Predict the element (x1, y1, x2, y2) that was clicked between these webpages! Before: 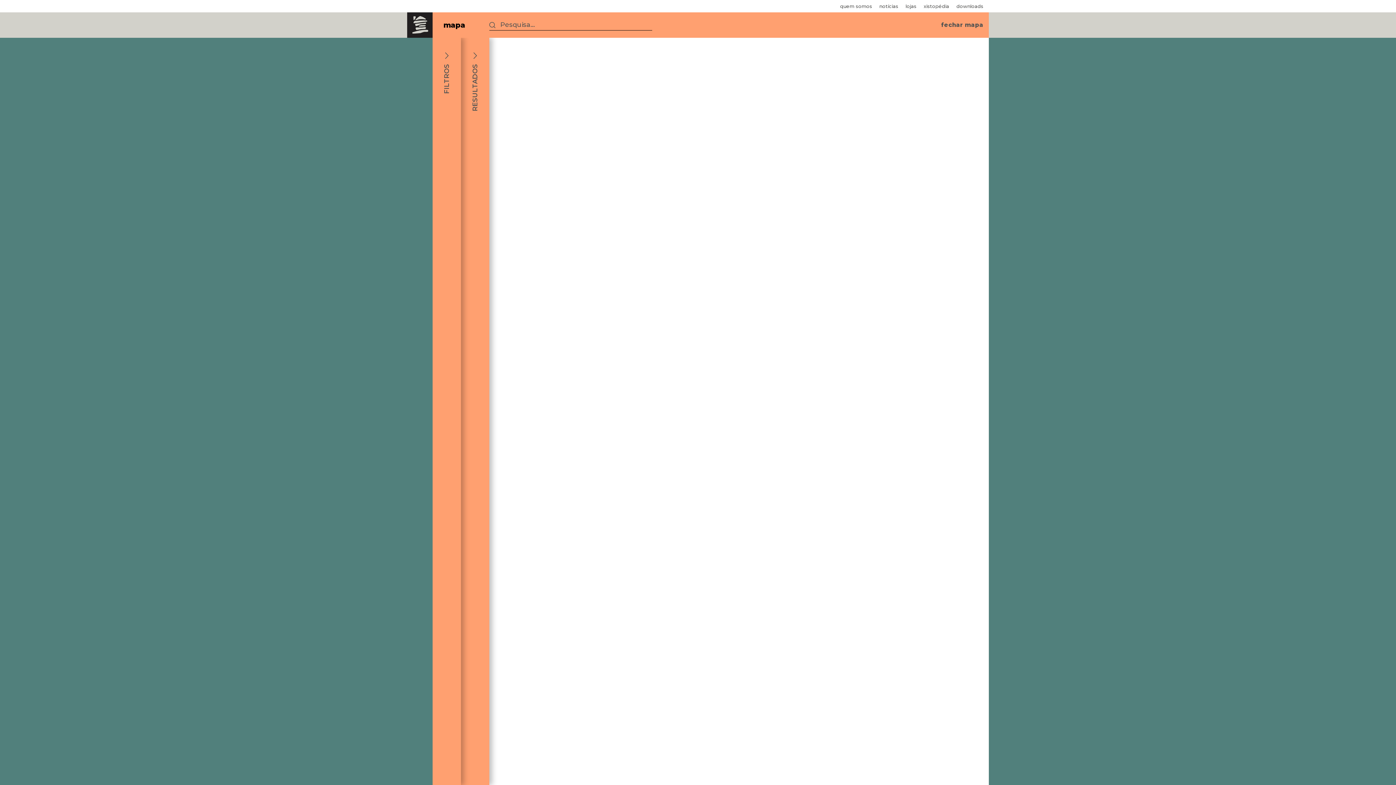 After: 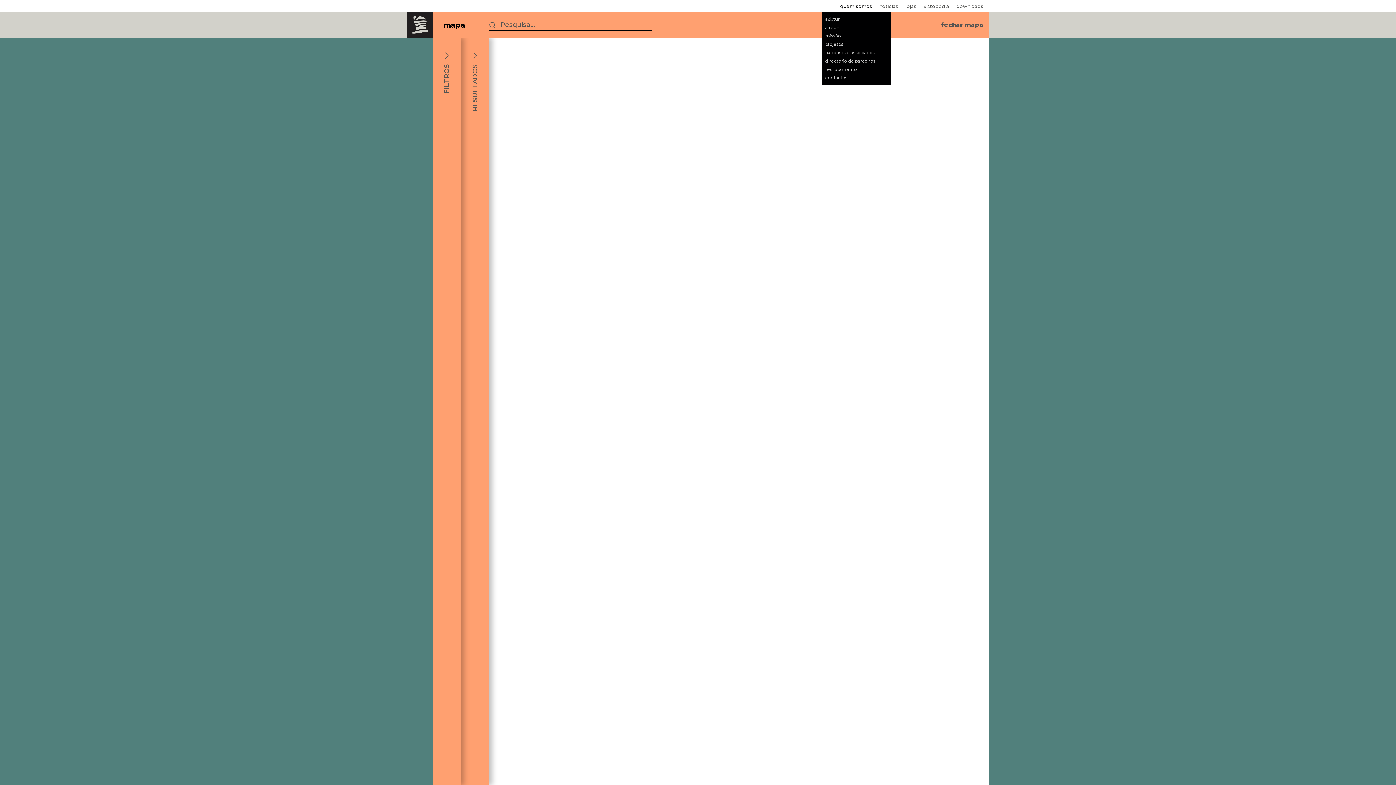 Action: bbox: (840, 0, 872, 12) label: quem somos